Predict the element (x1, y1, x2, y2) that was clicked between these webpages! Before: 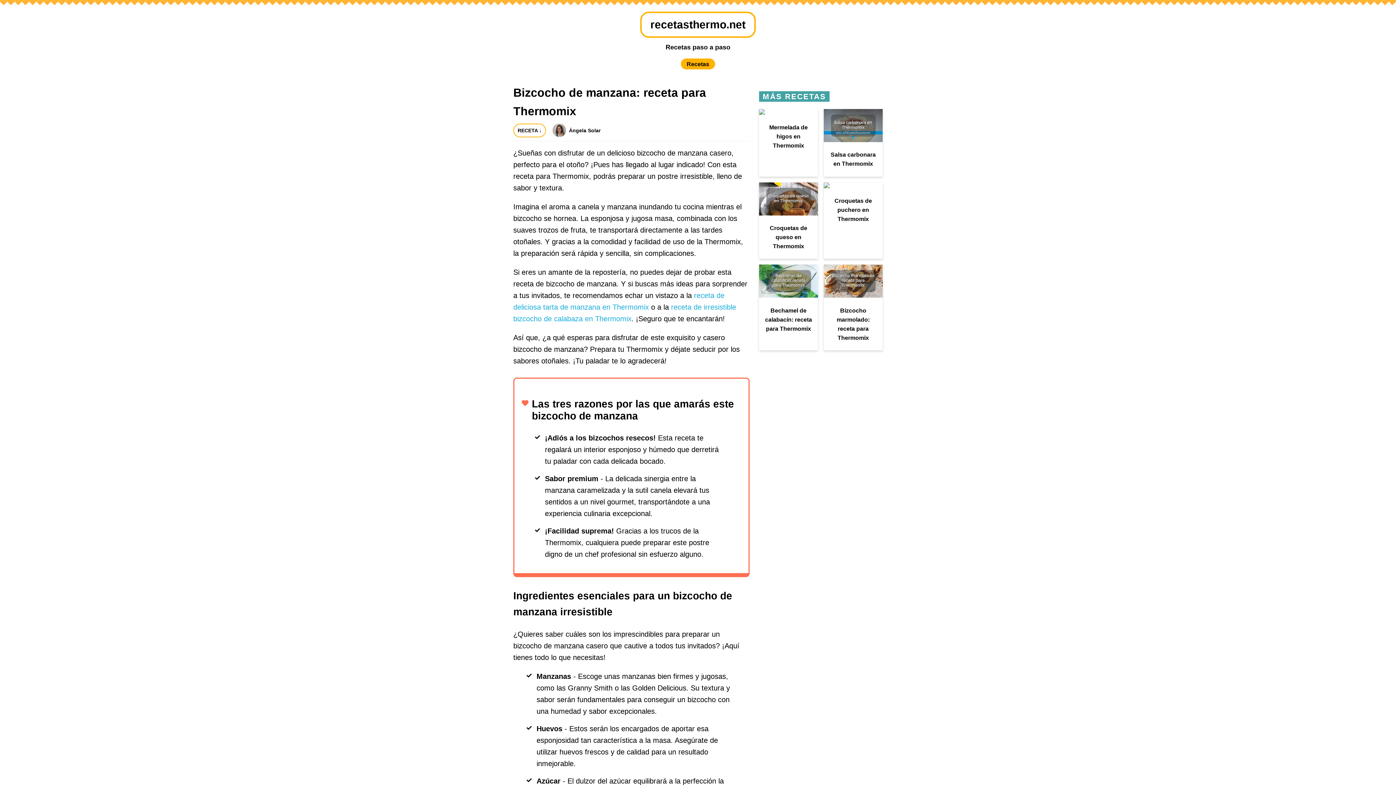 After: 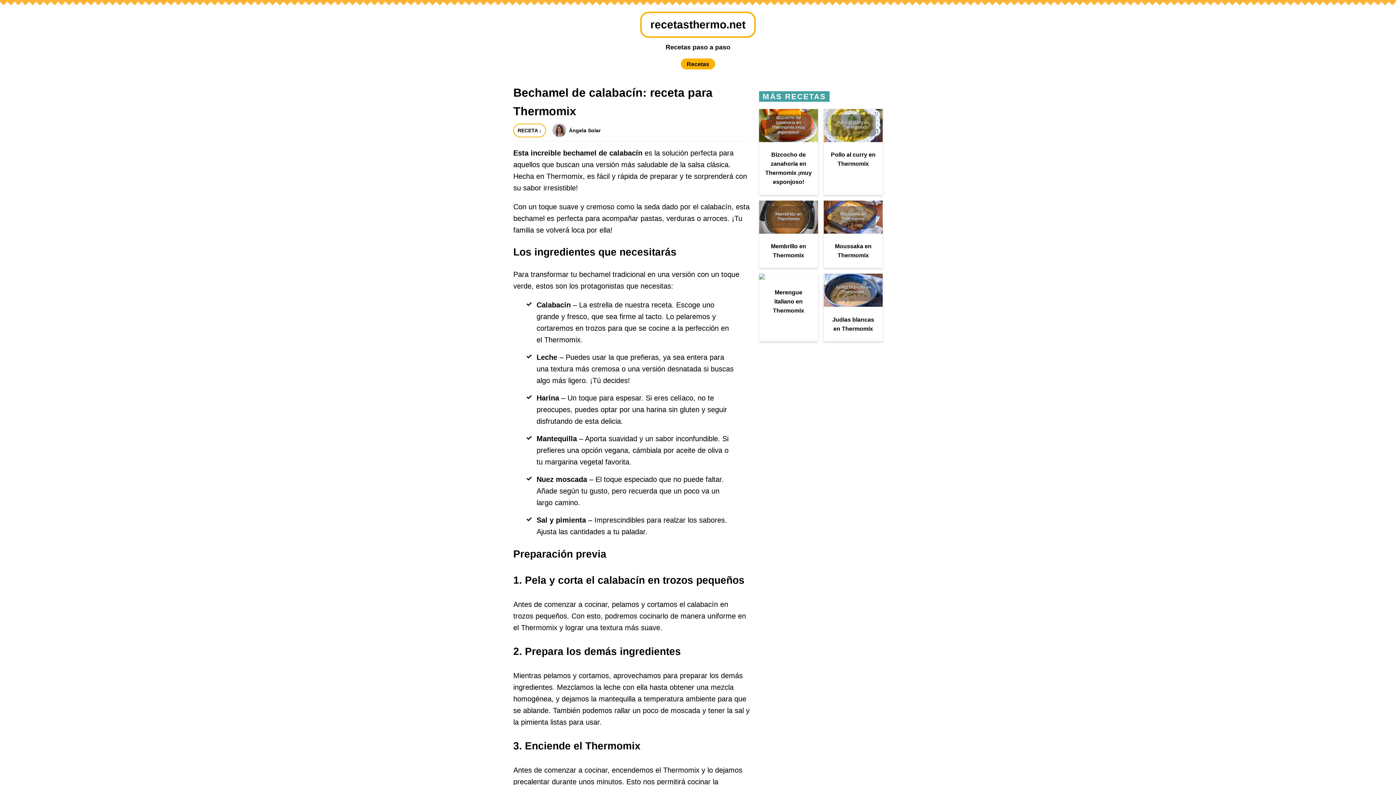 Action: bbox: (759, 264, 818, 336) label: Bechamel de calabacín: receta para Thermomix